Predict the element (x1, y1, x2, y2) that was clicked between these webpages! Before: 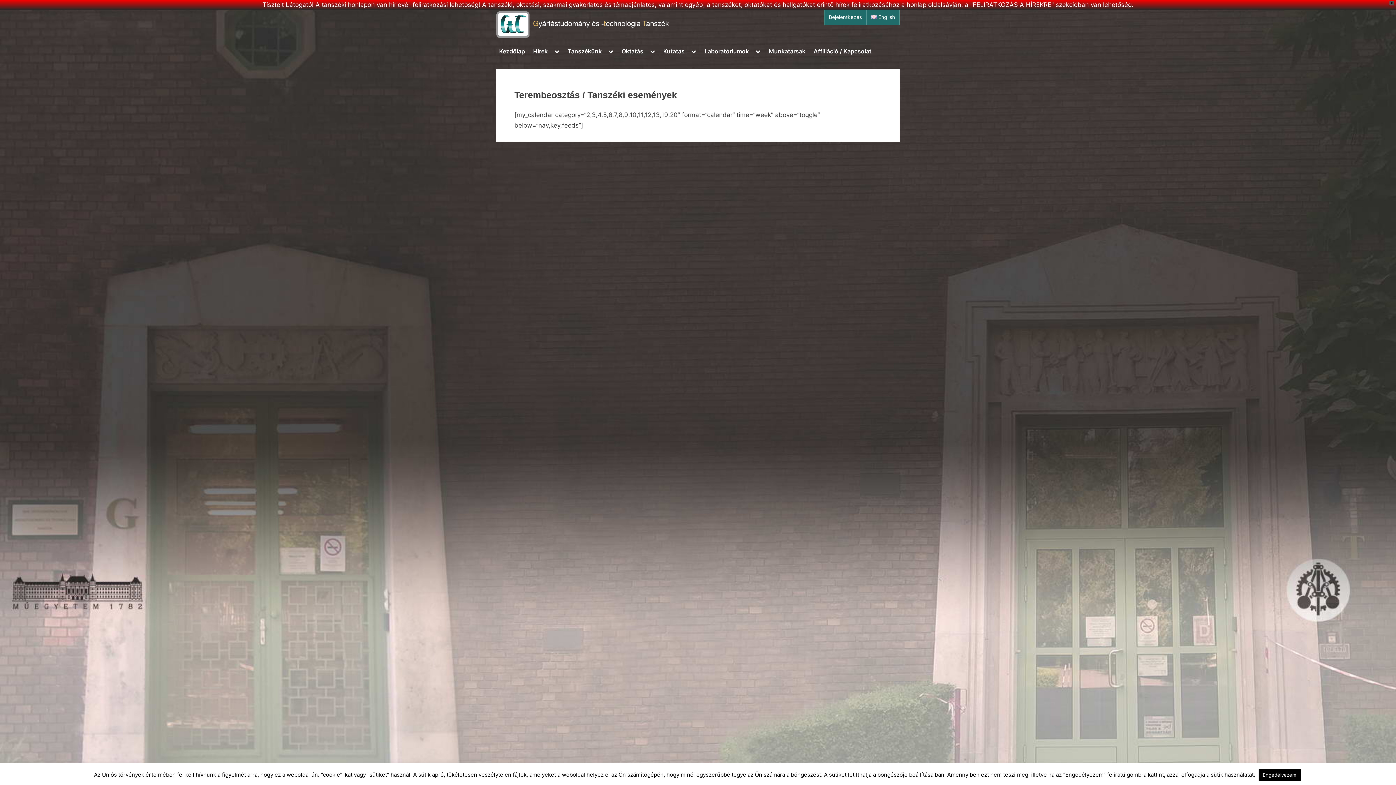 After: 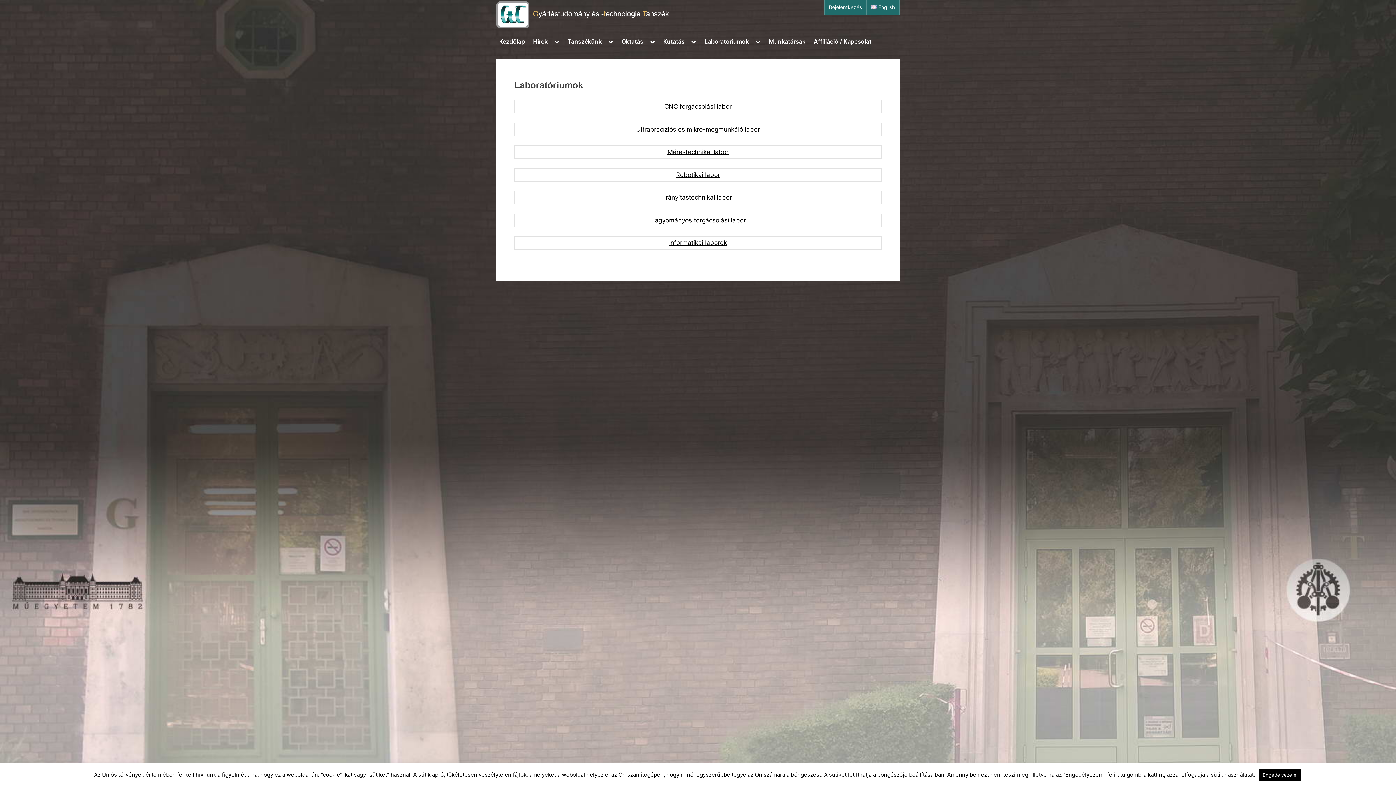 Action: bbox: (701, 44, 751, 58) label: Laboratóriumok